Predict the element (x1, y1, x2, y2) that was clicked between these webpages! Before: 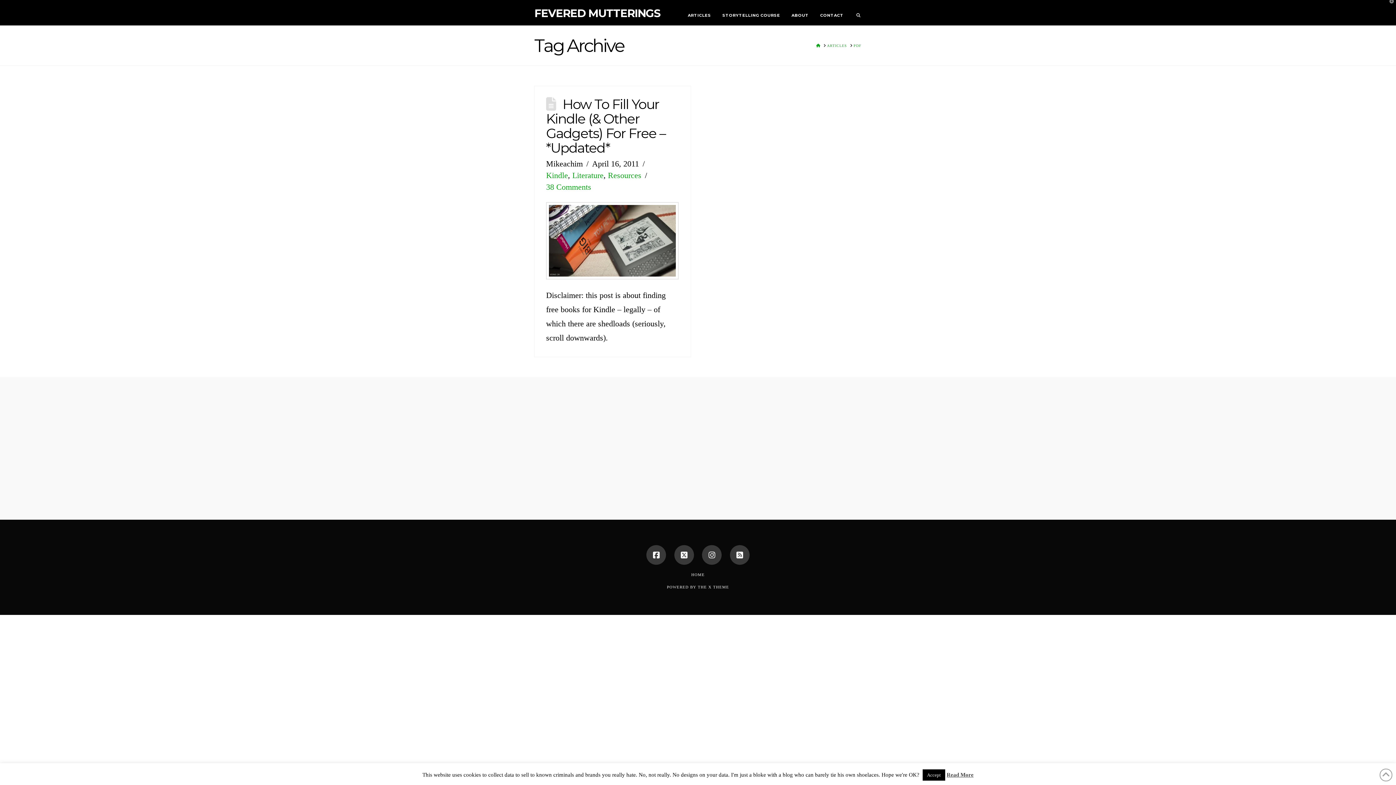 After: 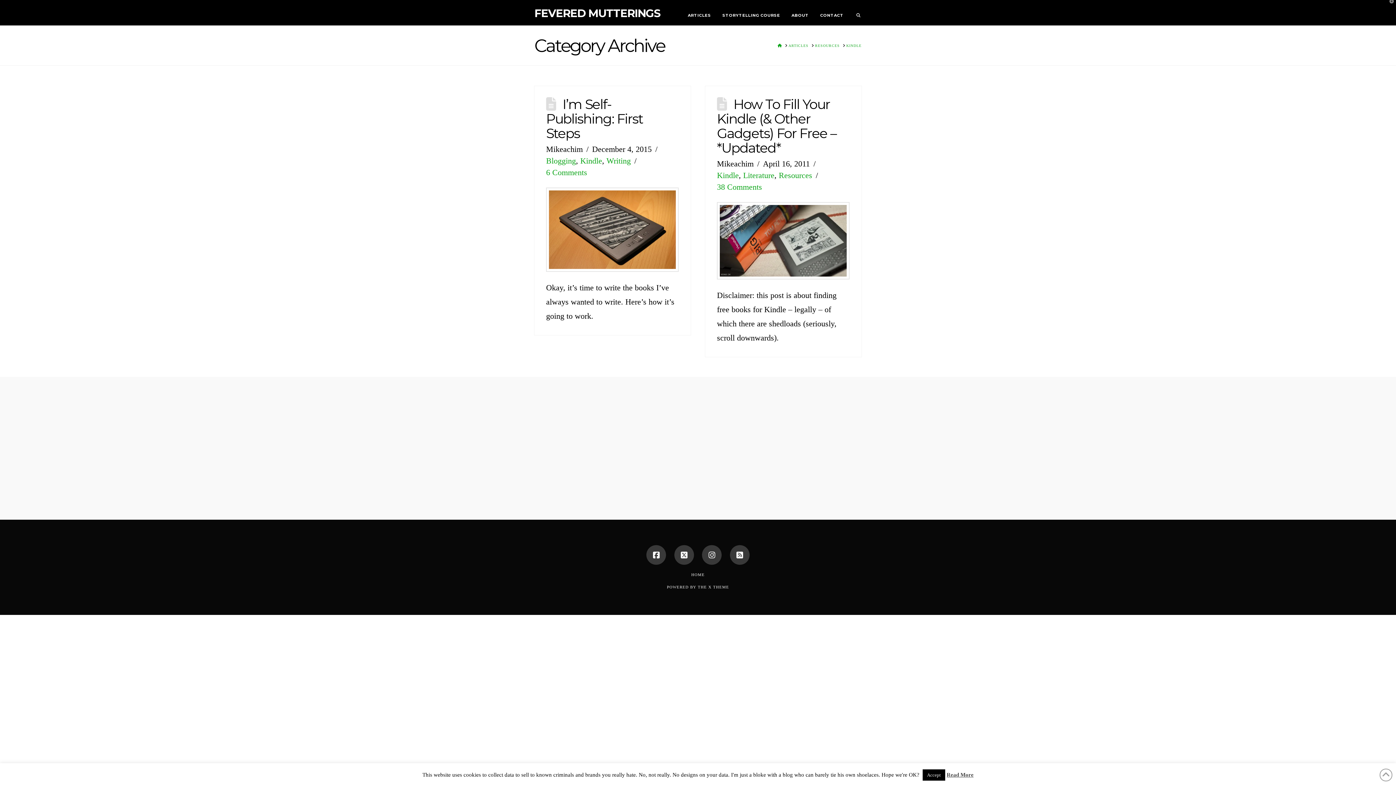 Action: bbox: (546, 171, 568, 180) label: Kindle